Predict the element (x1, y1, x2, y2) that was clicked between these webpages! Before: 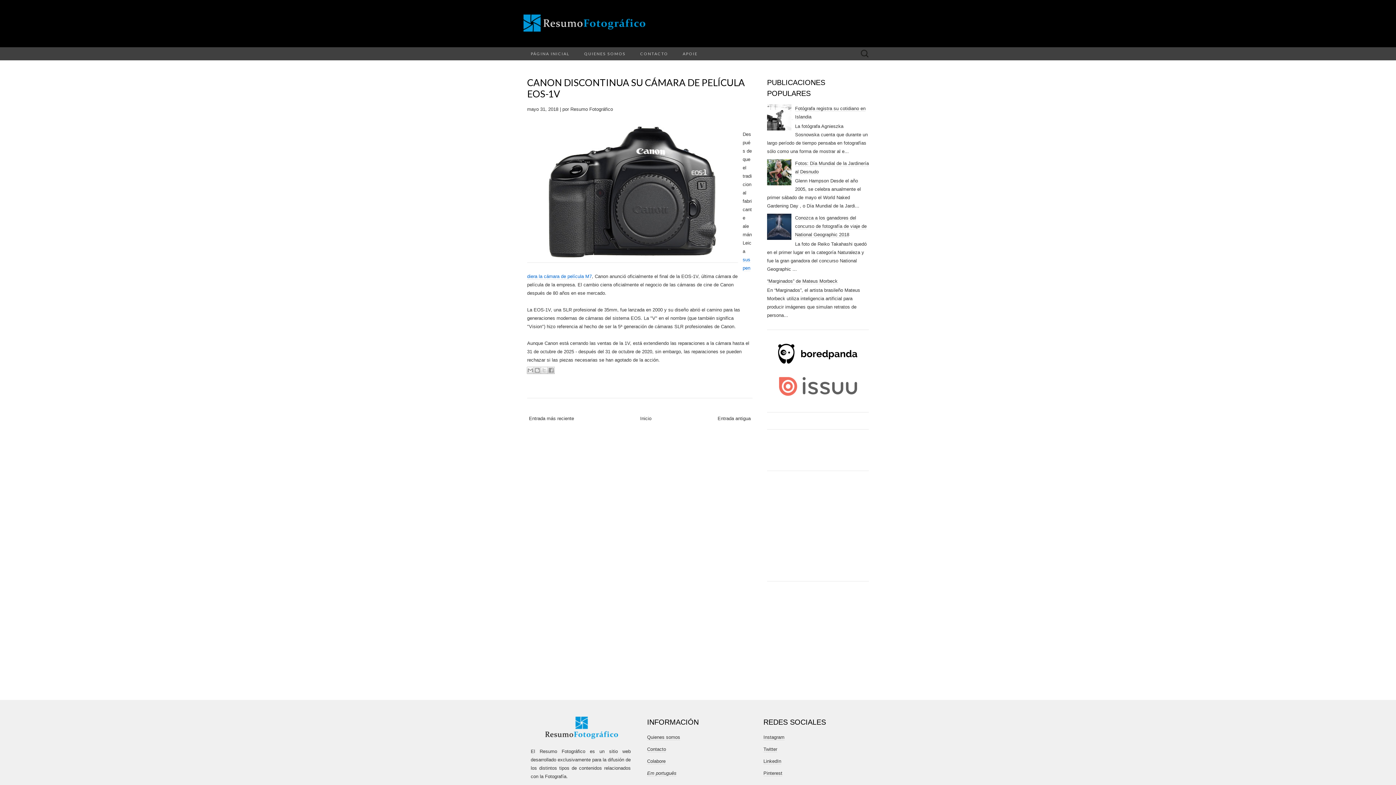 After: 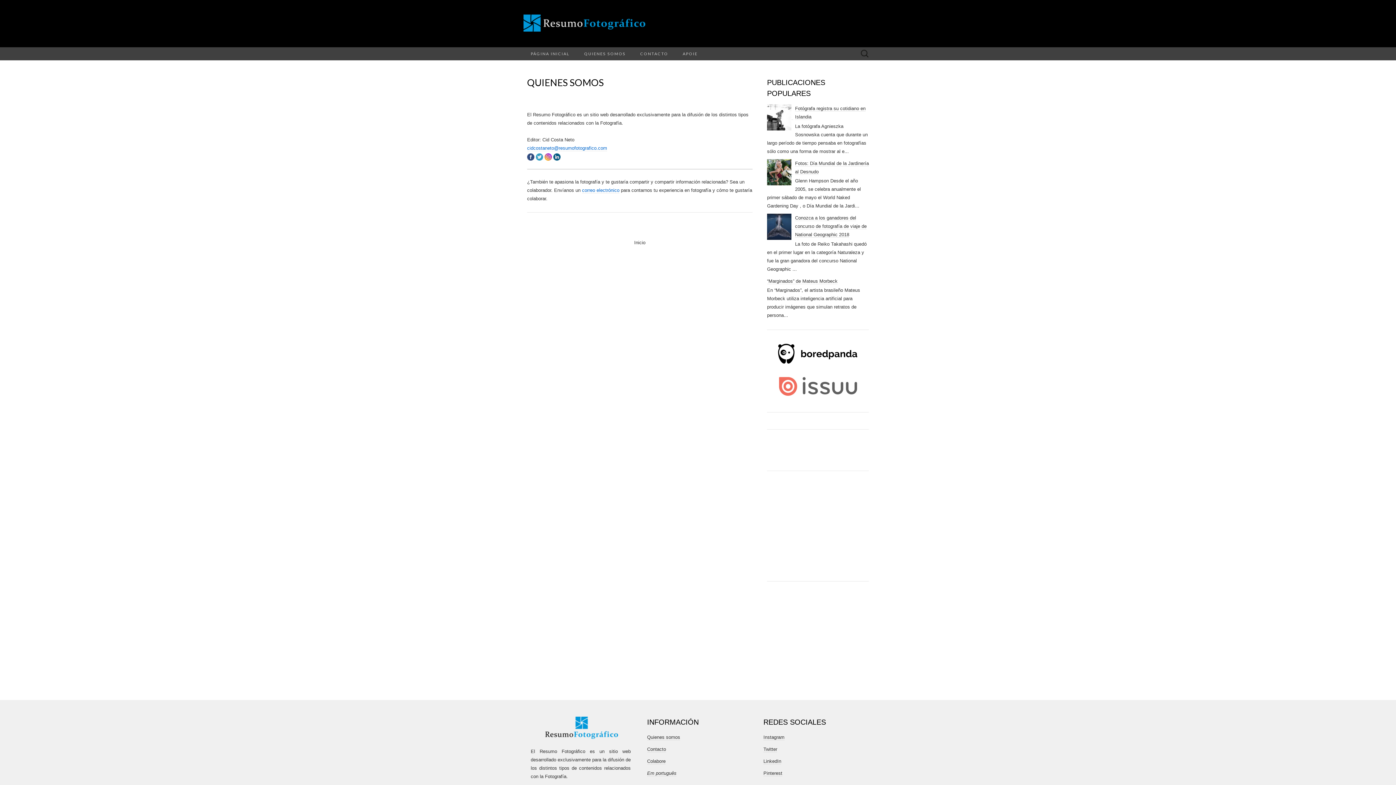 Action: label: Quienes somos bbox: (647, 734, 680, 740)